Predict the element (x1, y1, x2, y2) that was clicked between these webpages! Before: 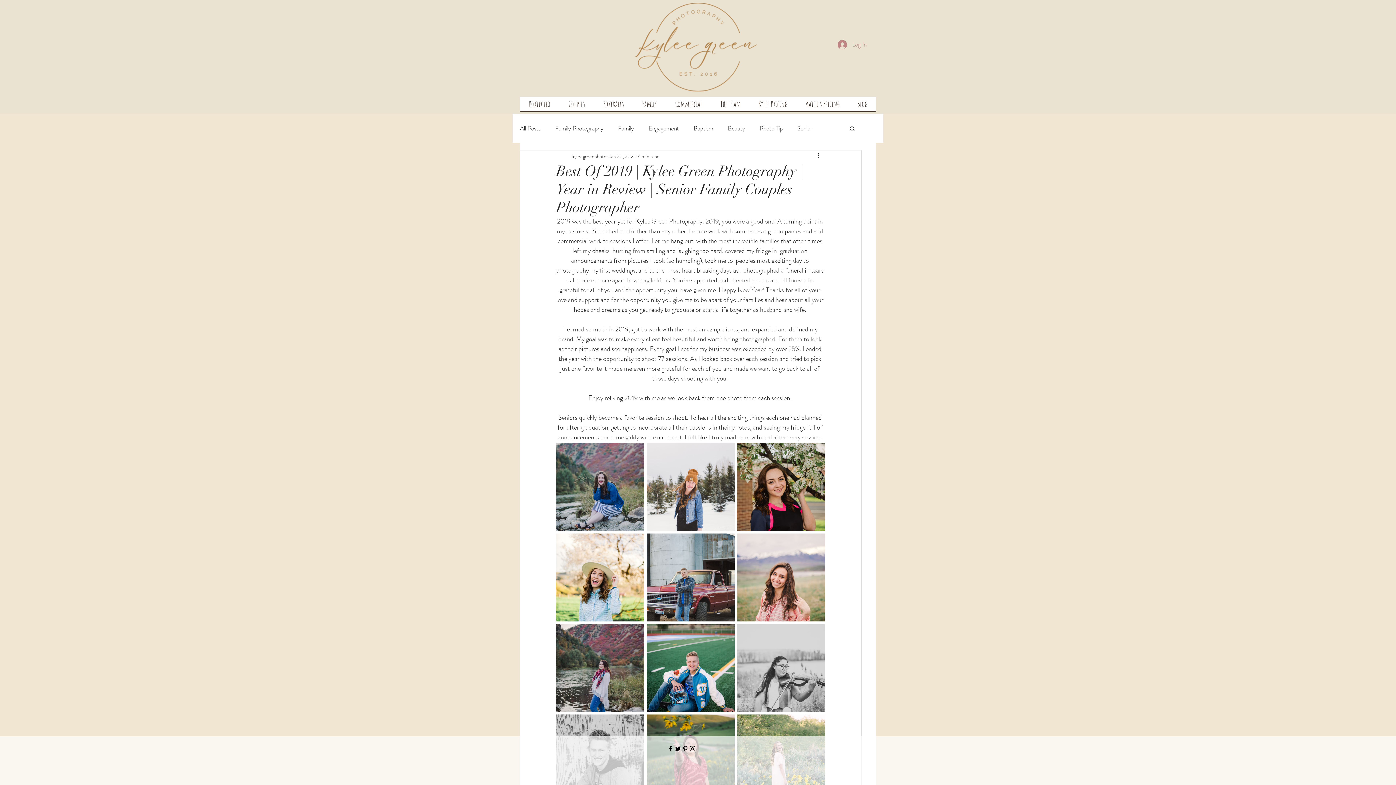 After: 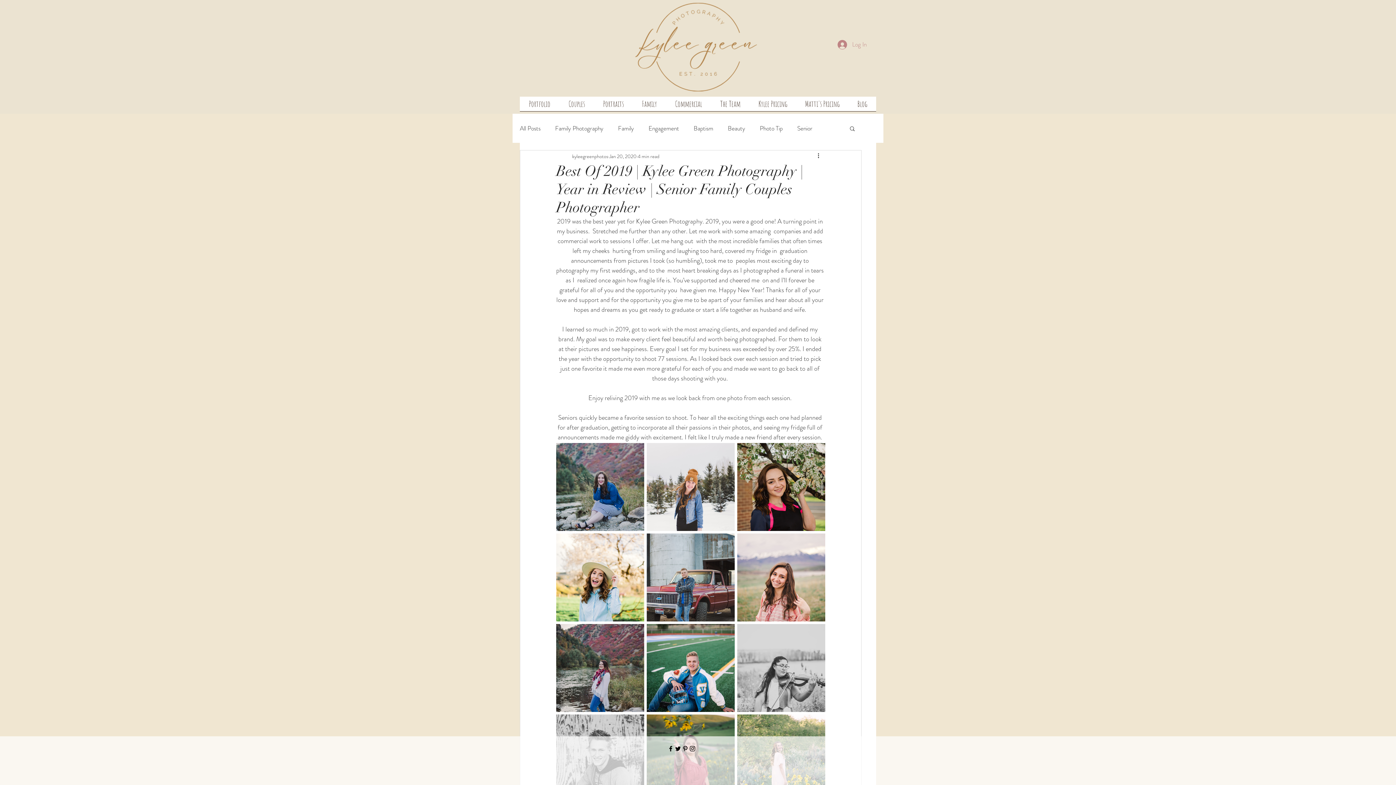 Action: bbox: (681, 745, 689, 752) label: Black Pinterest Icon